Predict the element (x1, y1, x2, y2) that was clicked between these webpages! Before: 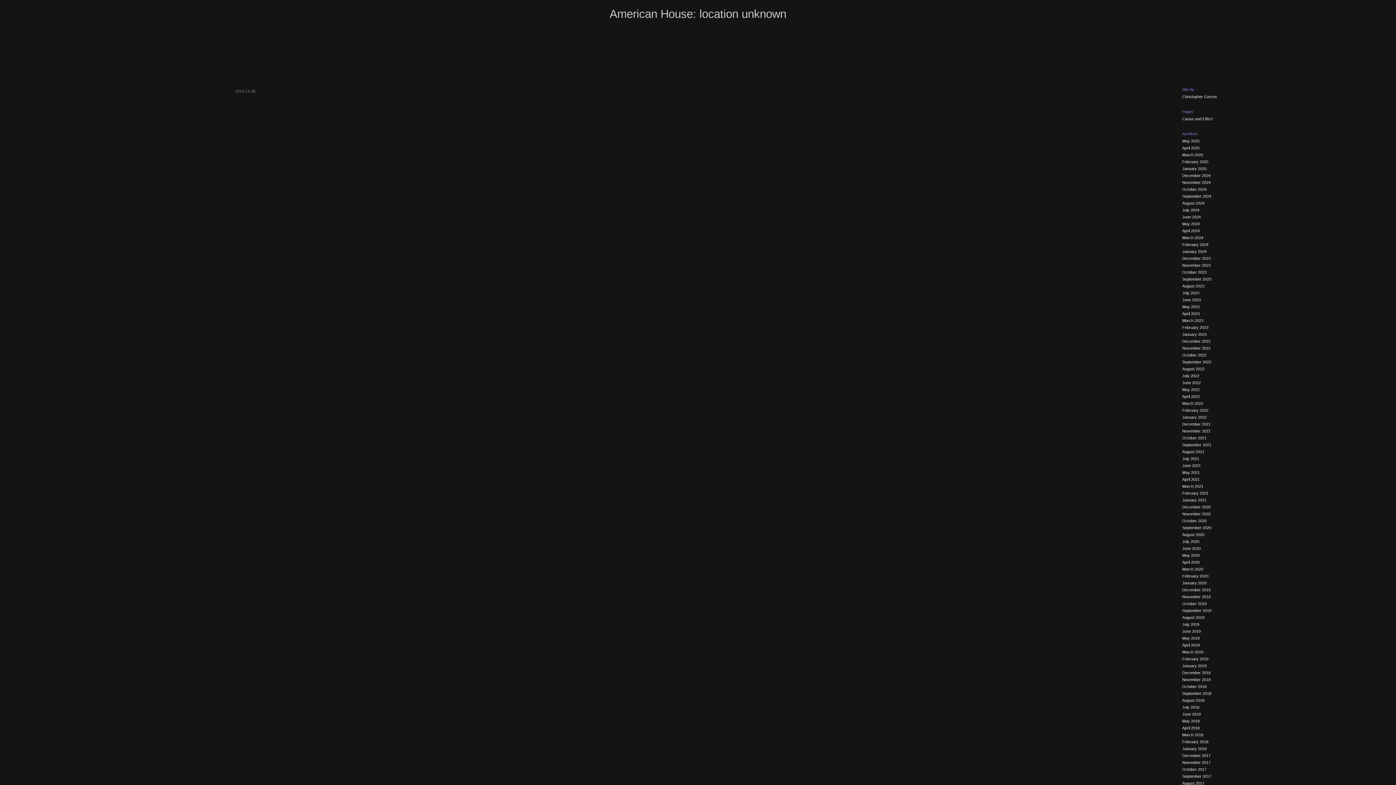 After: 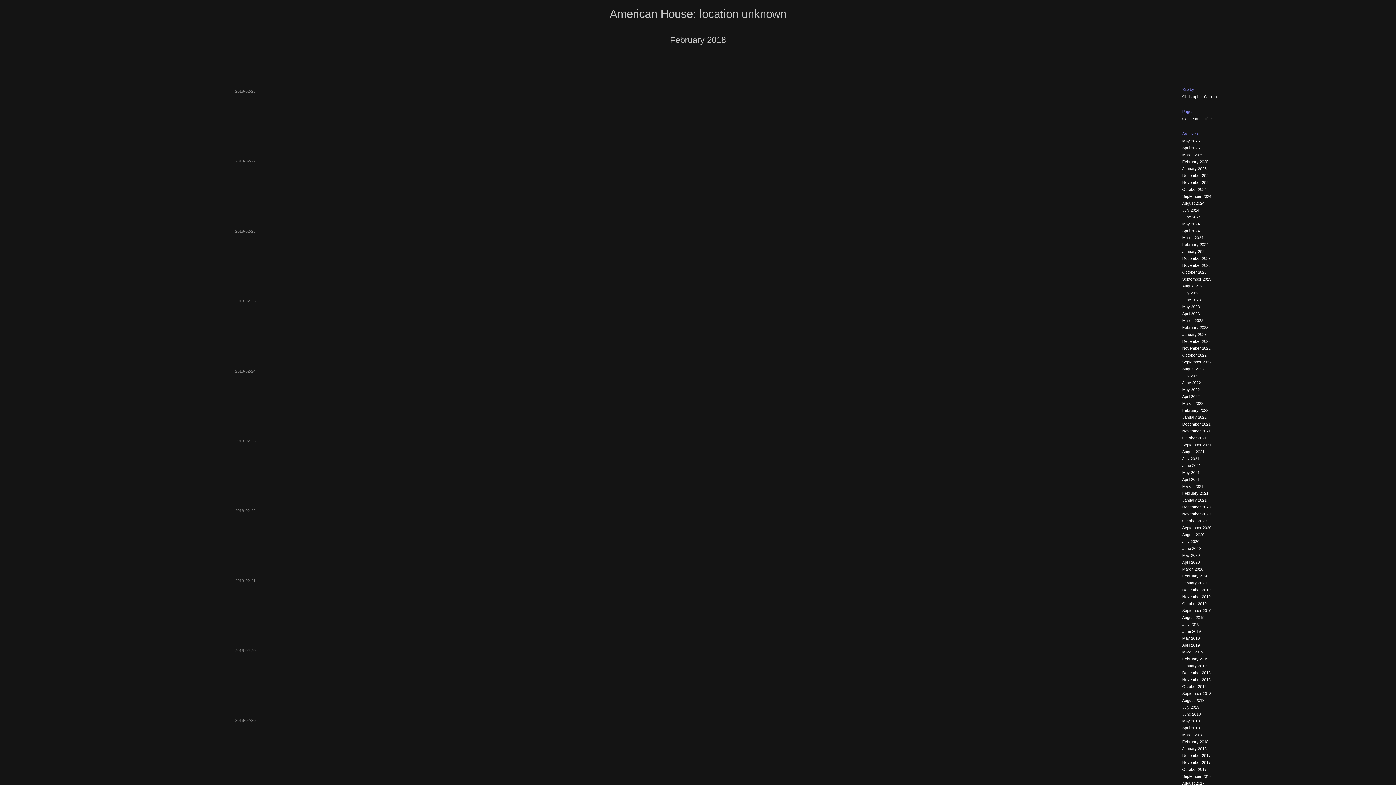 Action: label: February 2018 bbox: (1182, 740, 1208, 744)